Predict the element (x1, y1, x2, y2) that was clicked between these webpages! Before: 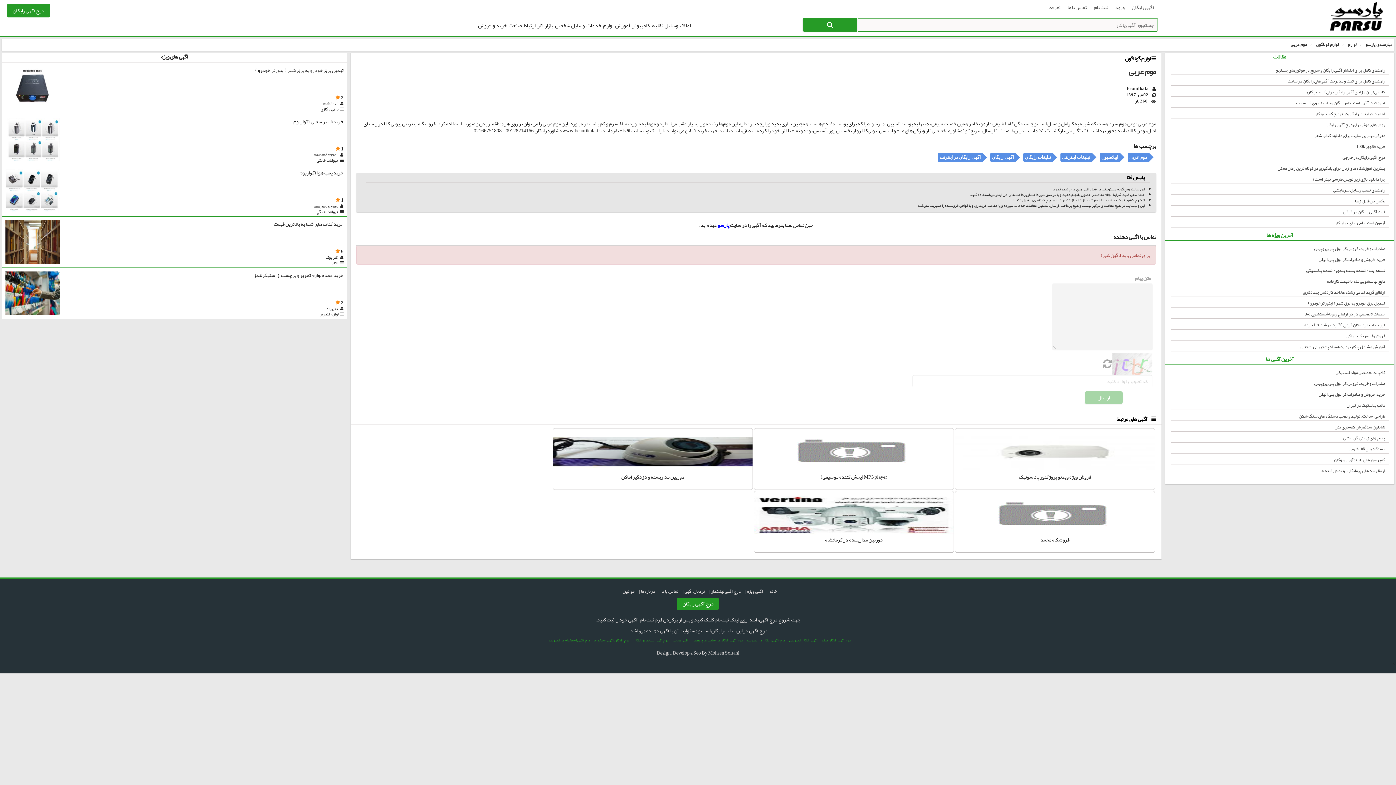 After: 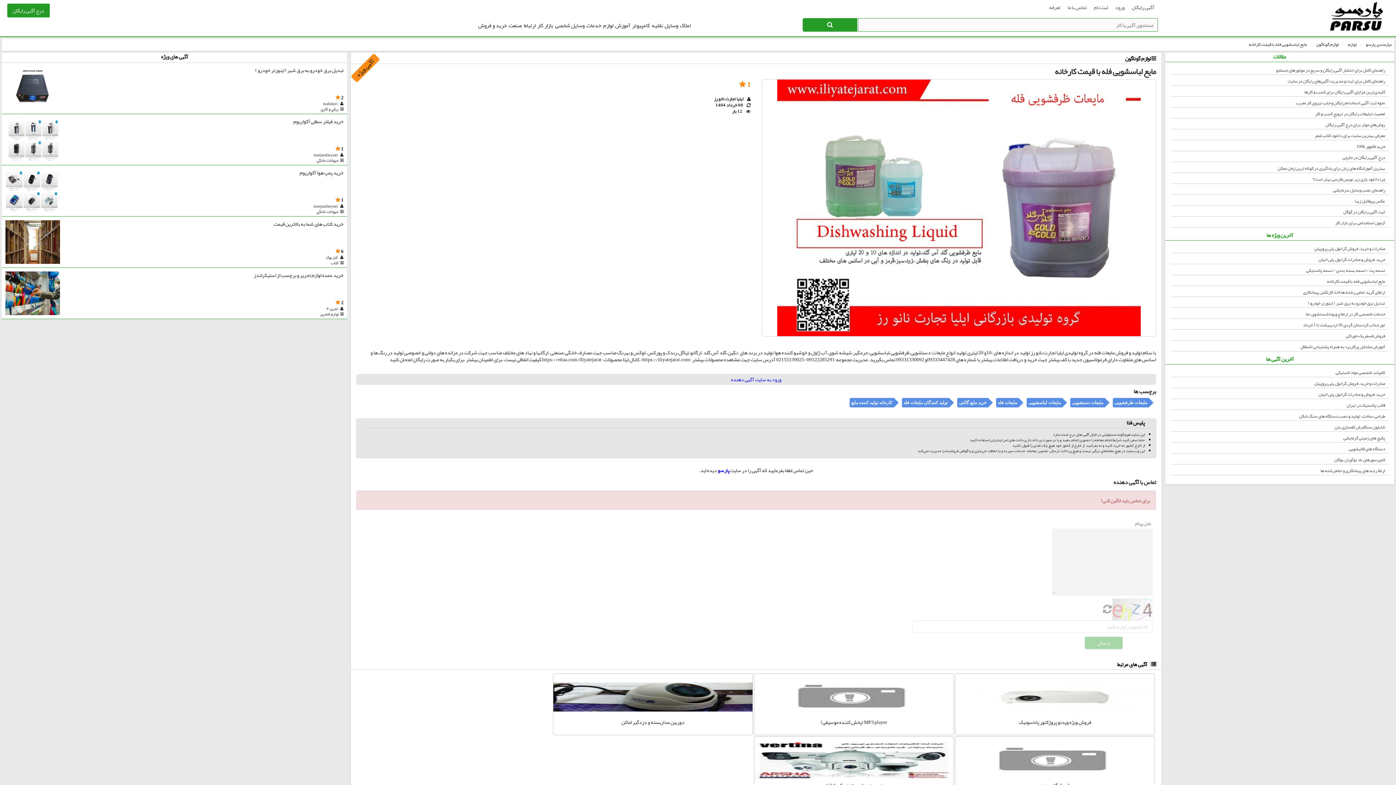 Action: label: مایع لباسشویی فله با قیمت کارخانه bbox: (1170, 277, 1389, 286)